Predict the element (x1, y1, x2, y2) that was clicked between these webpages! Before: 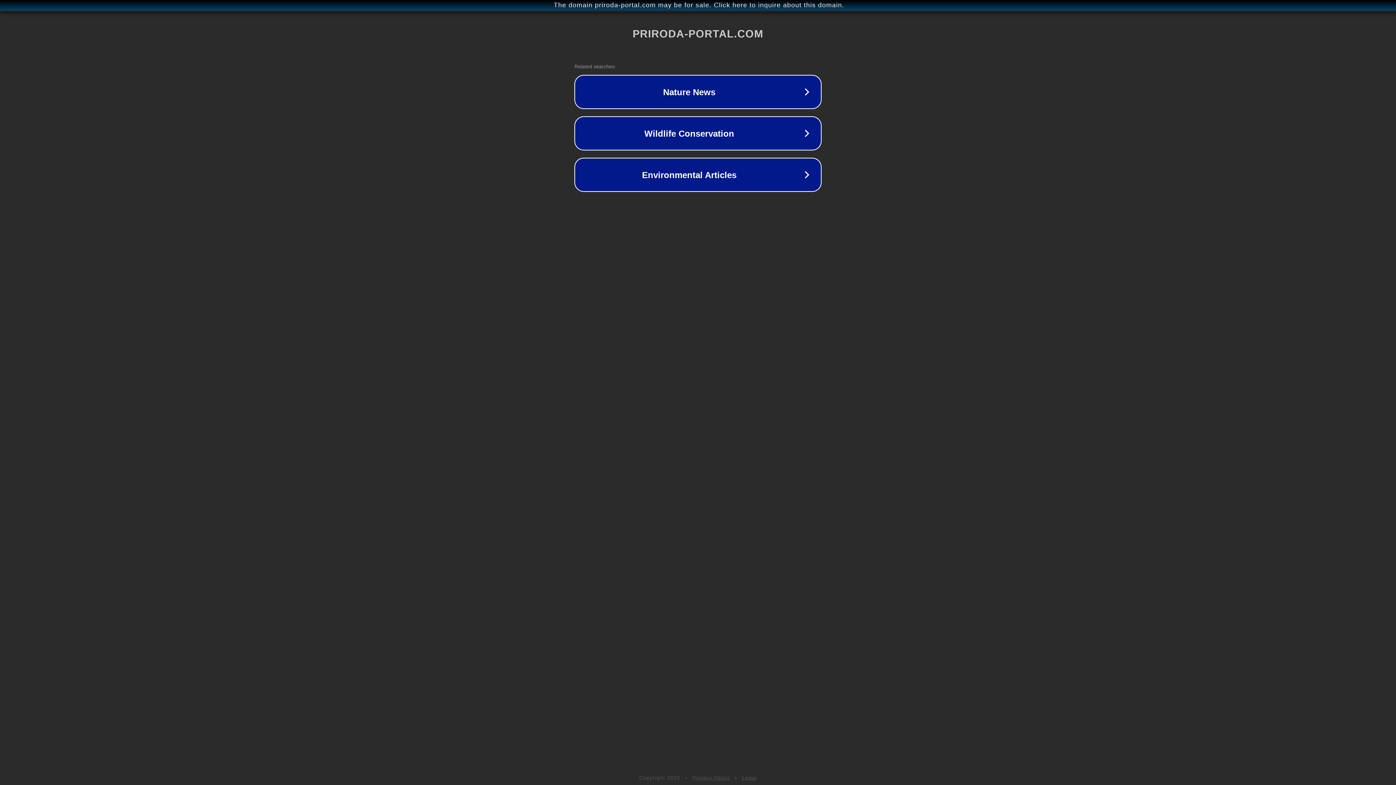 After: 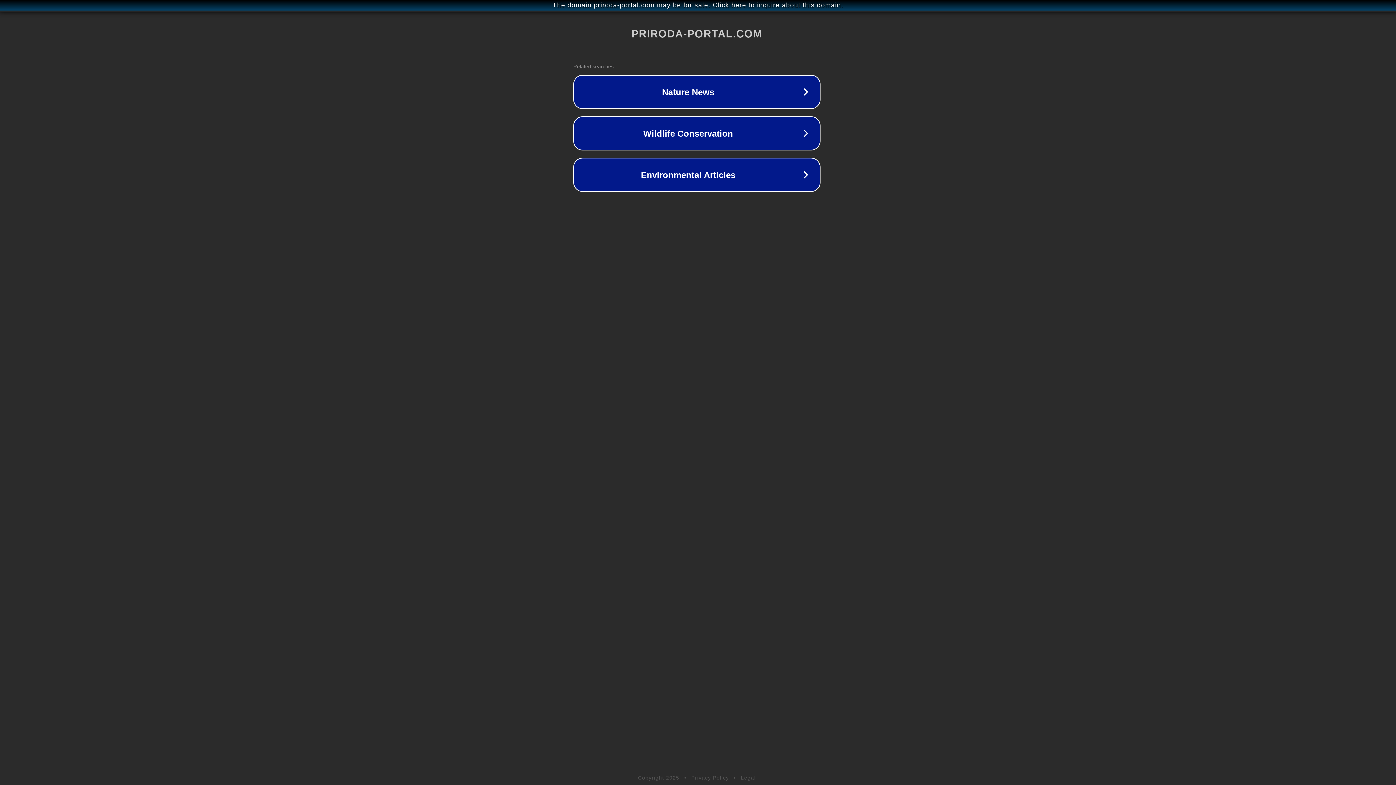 Action: bbox: (1, 1, 1397, 9) label: The domain priroda-portal.com may be for sale. Click here to inquire about this domain.